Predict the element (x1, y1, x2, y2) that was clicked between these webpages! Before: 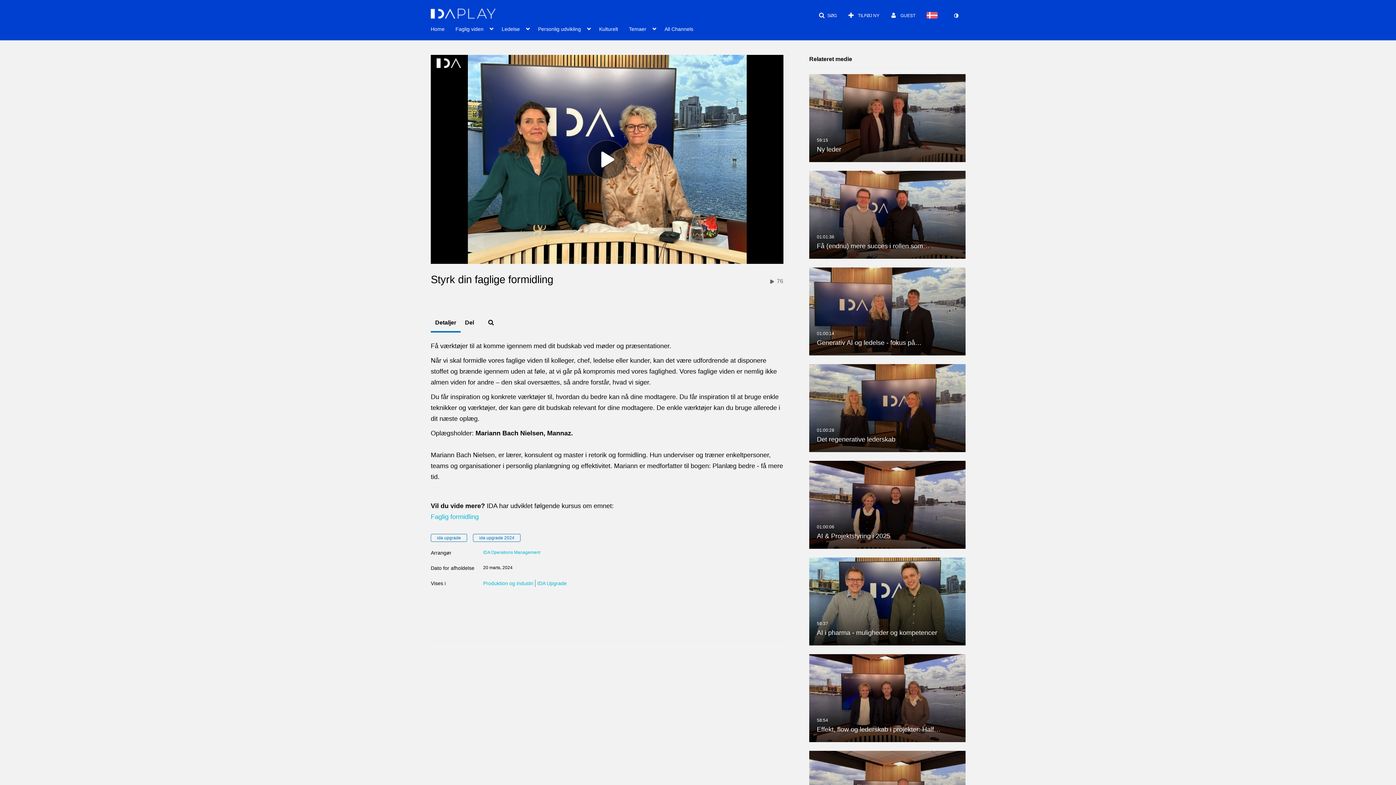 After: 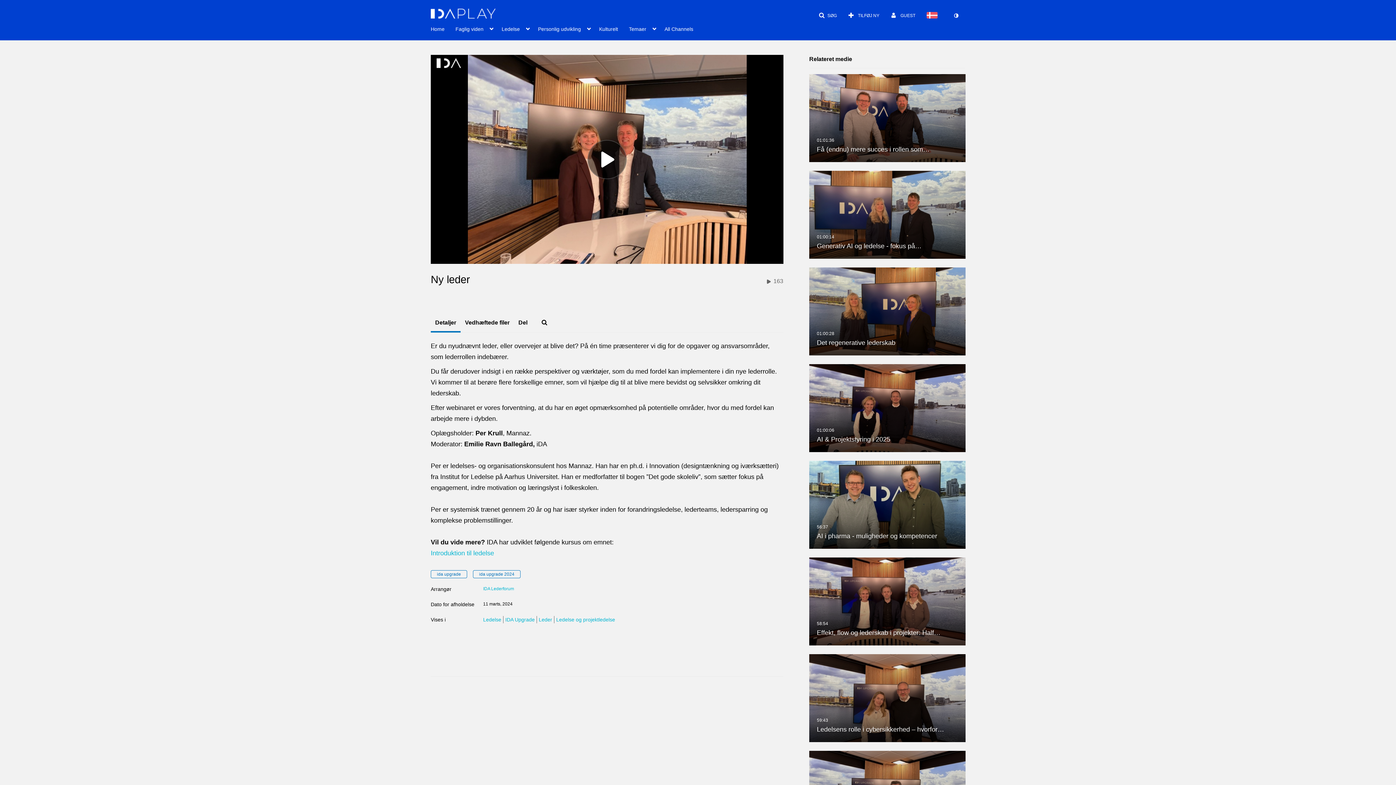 Action: label: Ny leder
59:15

Ny leder bbox: (809, 115, 965, 120)